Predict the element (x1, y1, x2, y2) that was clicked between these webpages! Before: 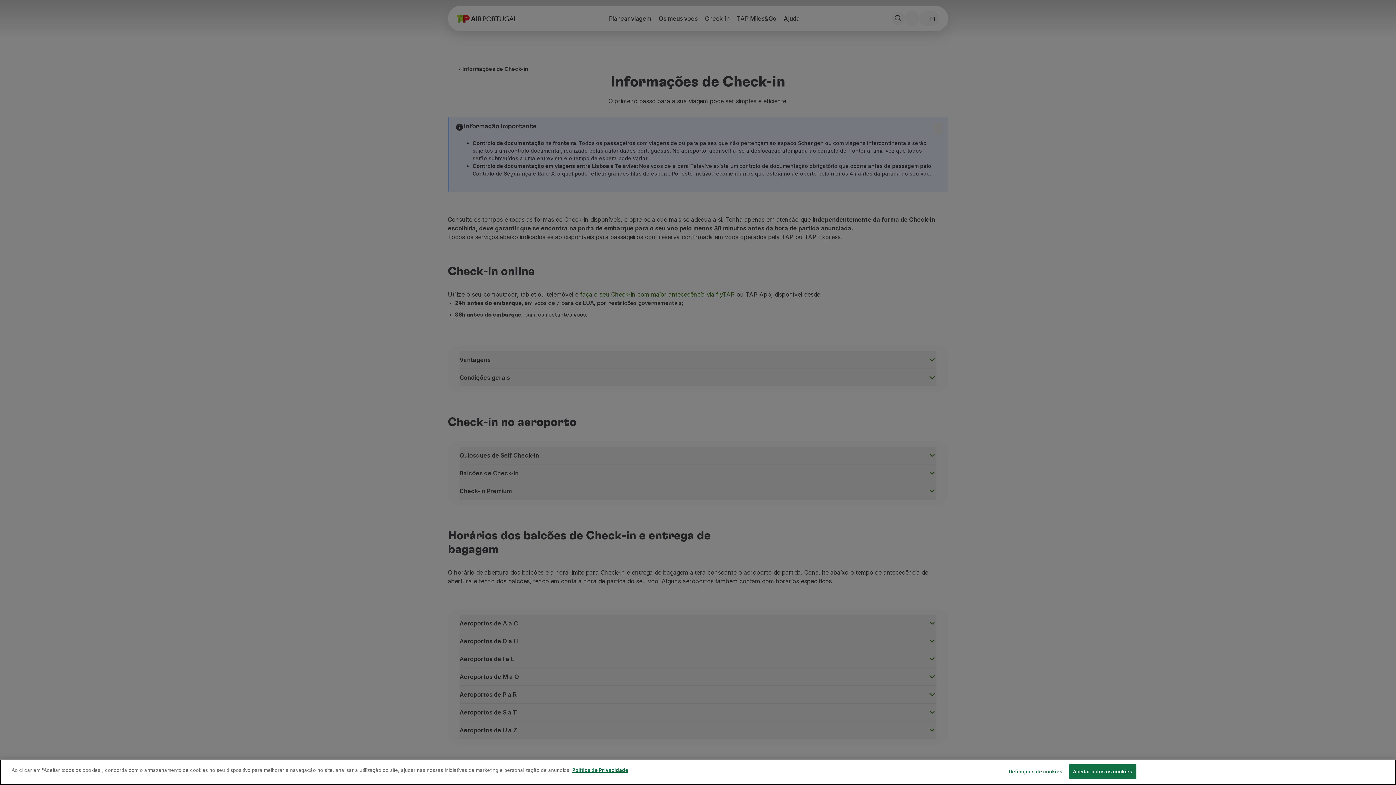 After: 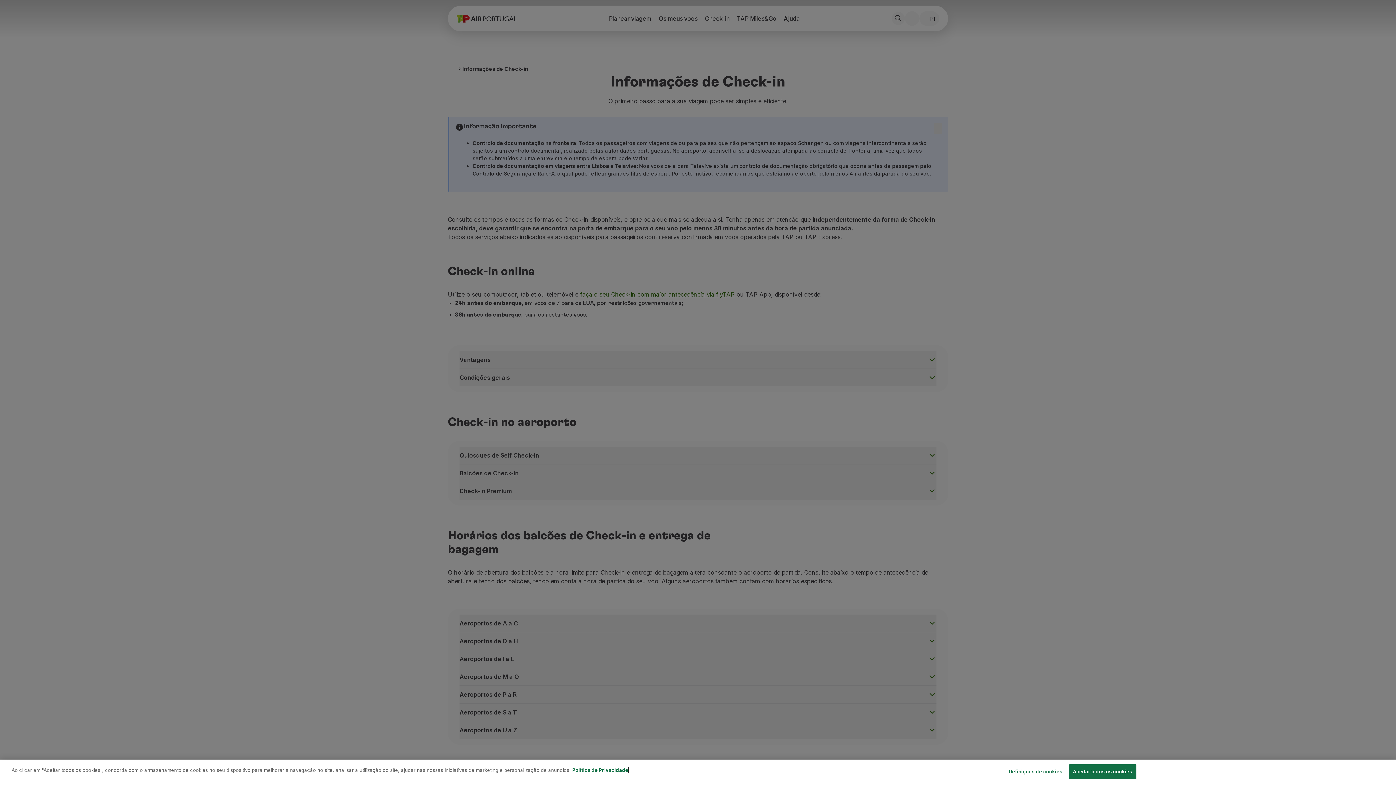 Action: label: Mais informação sobre a sua privacidade, abre num separador novo bbox: (572, 767, 628, 773)